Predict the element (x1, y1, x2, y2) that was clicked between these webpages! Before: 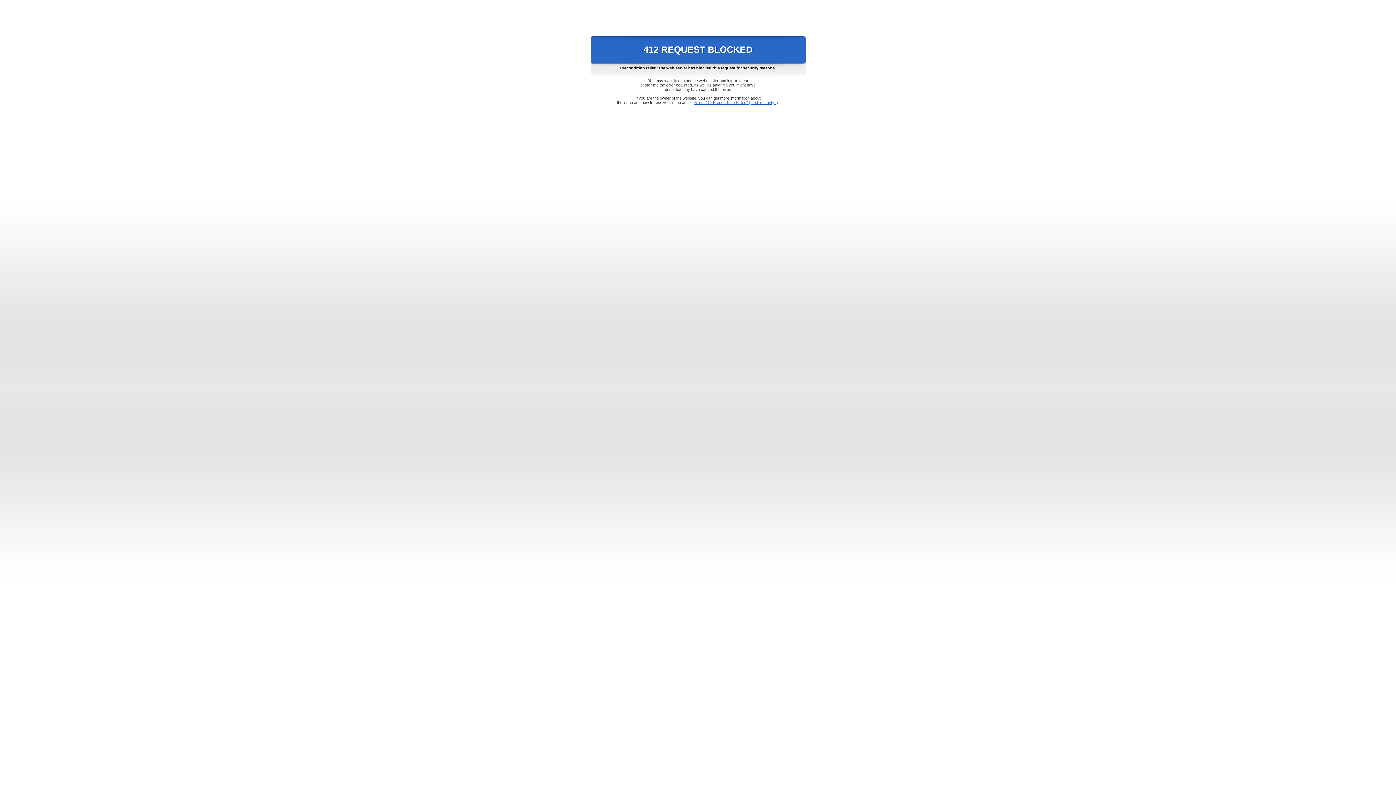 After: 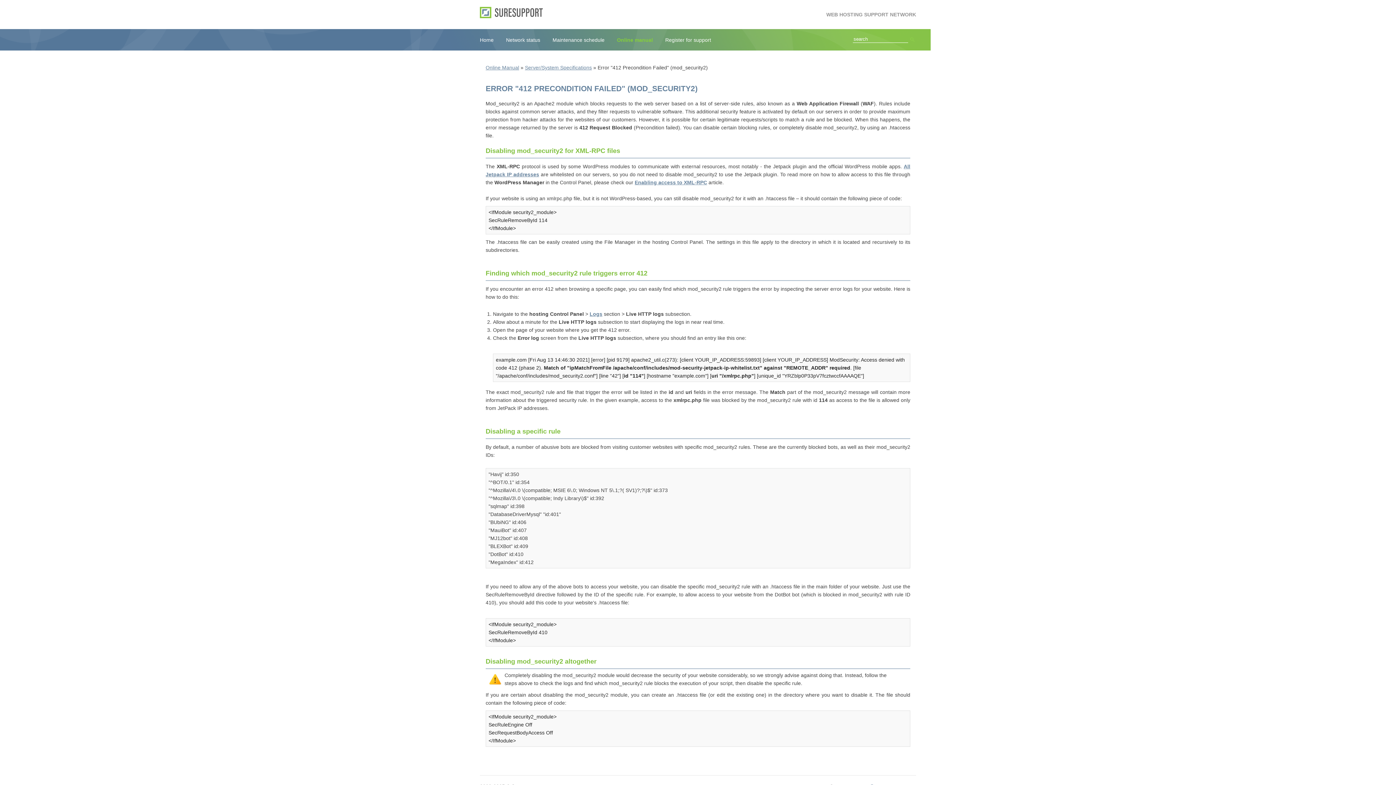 Action: label: Error "412 Precondition Failed" (mod_security2) bbox: (693, 100, 778, 104)